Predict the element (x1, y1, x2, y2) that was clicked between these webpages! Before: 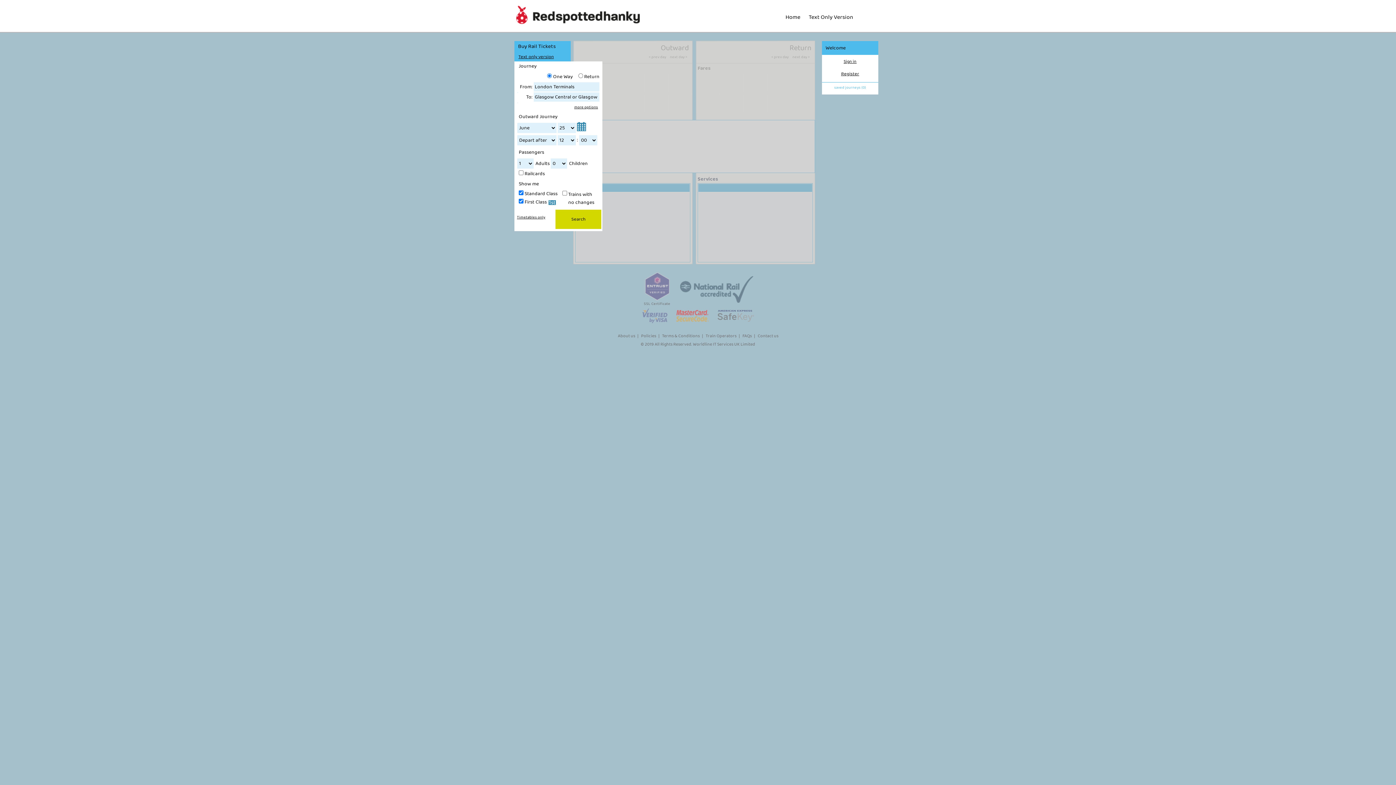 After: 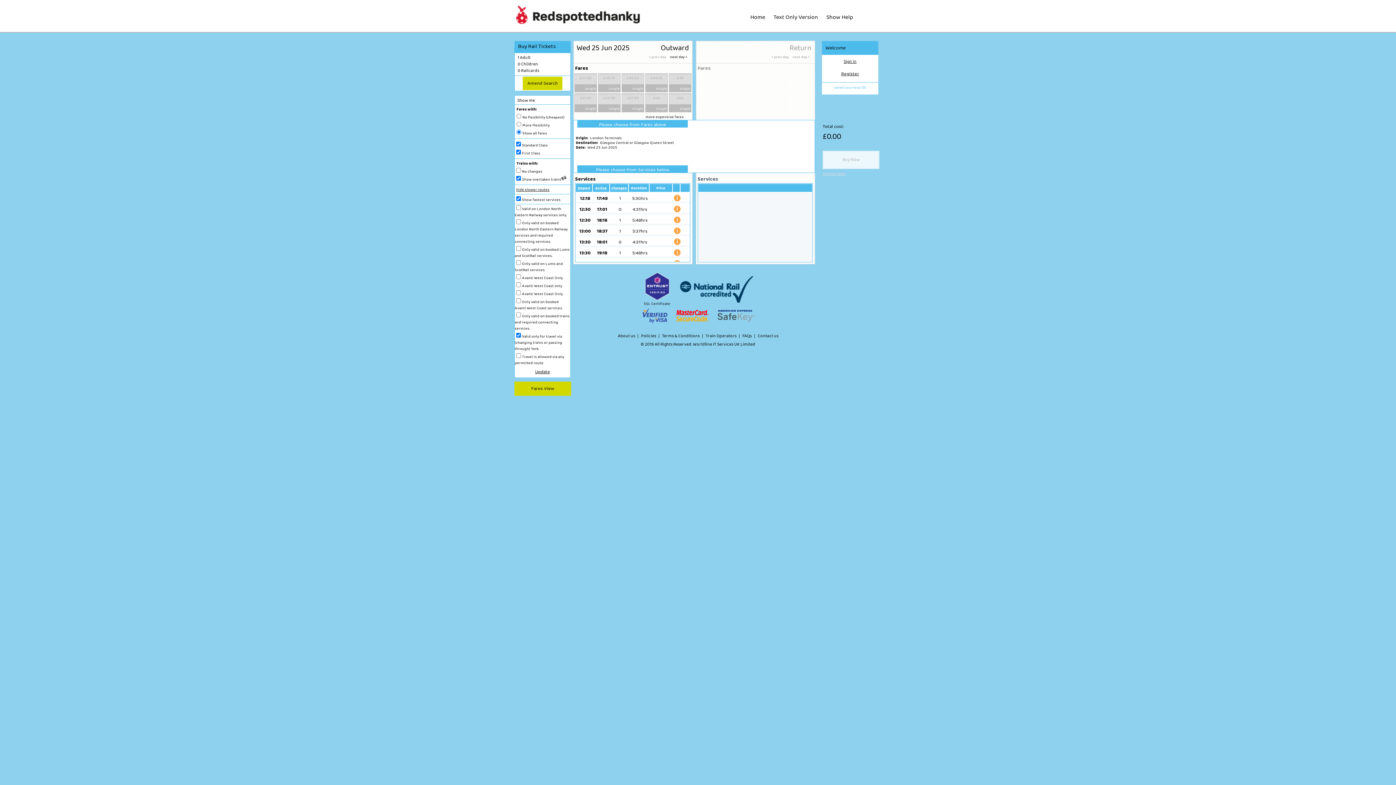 Action: label: Search bbox: (555, 209, 601, 229)